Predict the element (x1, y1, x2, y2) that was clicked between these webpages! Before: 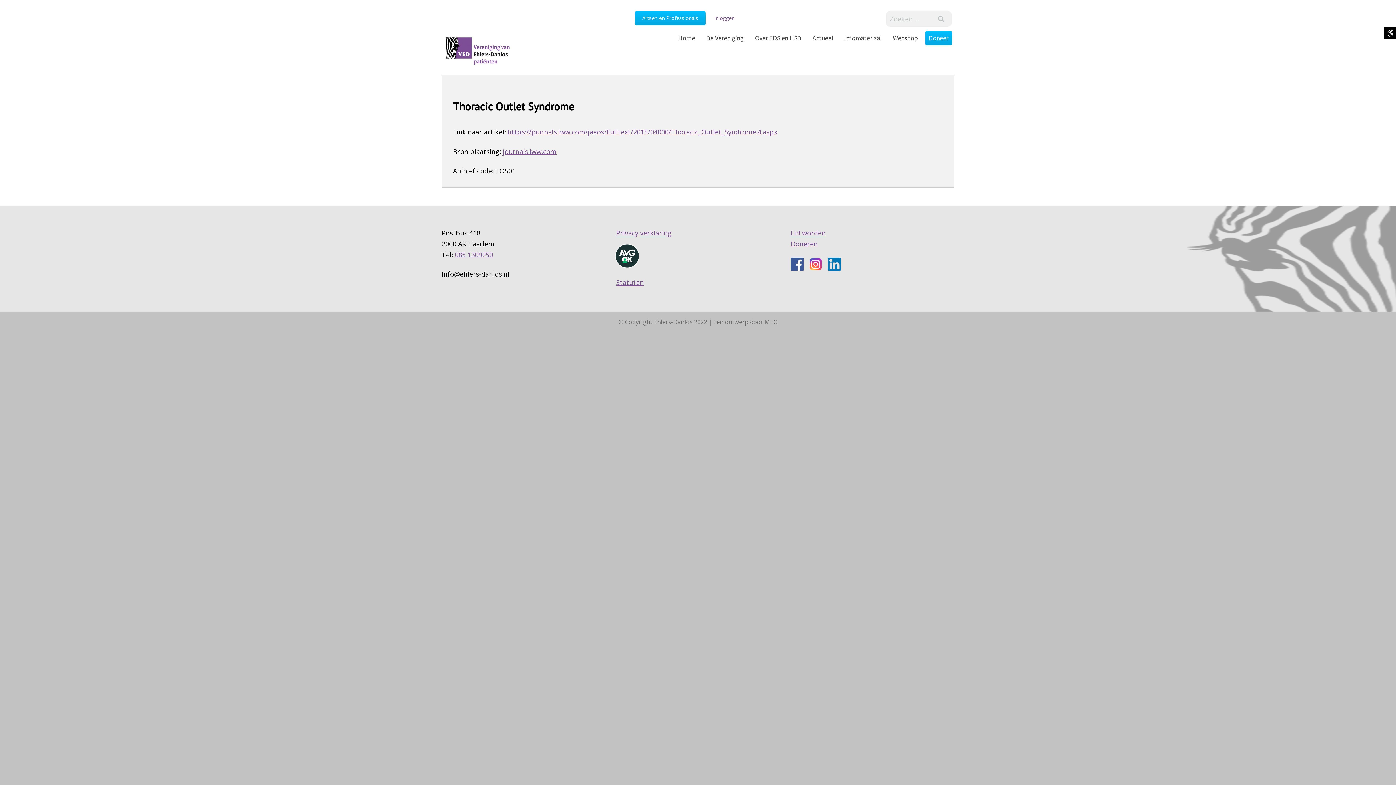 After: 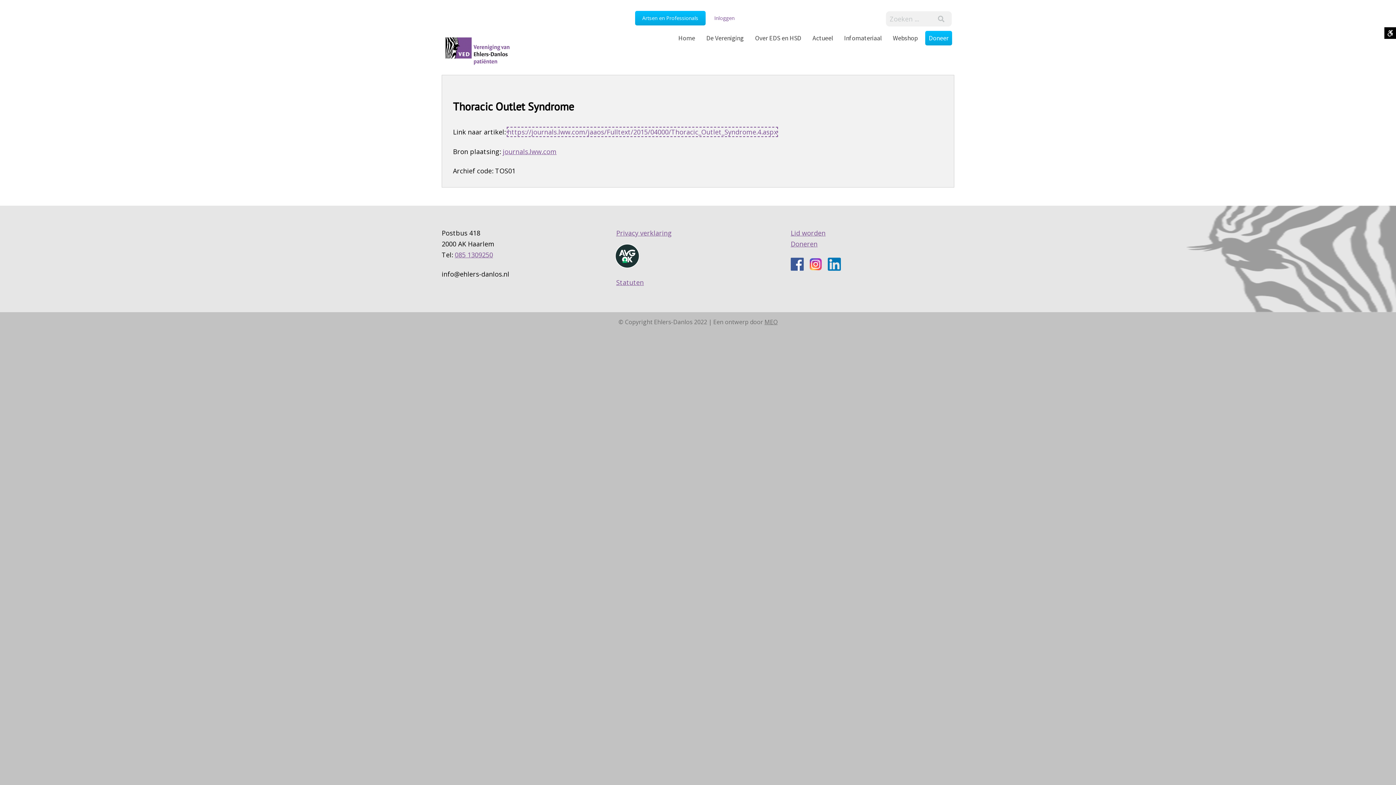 Action: bbox: (507, 127, 777, 136) label: https://journals.lww.com/jaaos/Fulltext/2015/04000/Thoracic_Outlet_Syndrome.4.aspx